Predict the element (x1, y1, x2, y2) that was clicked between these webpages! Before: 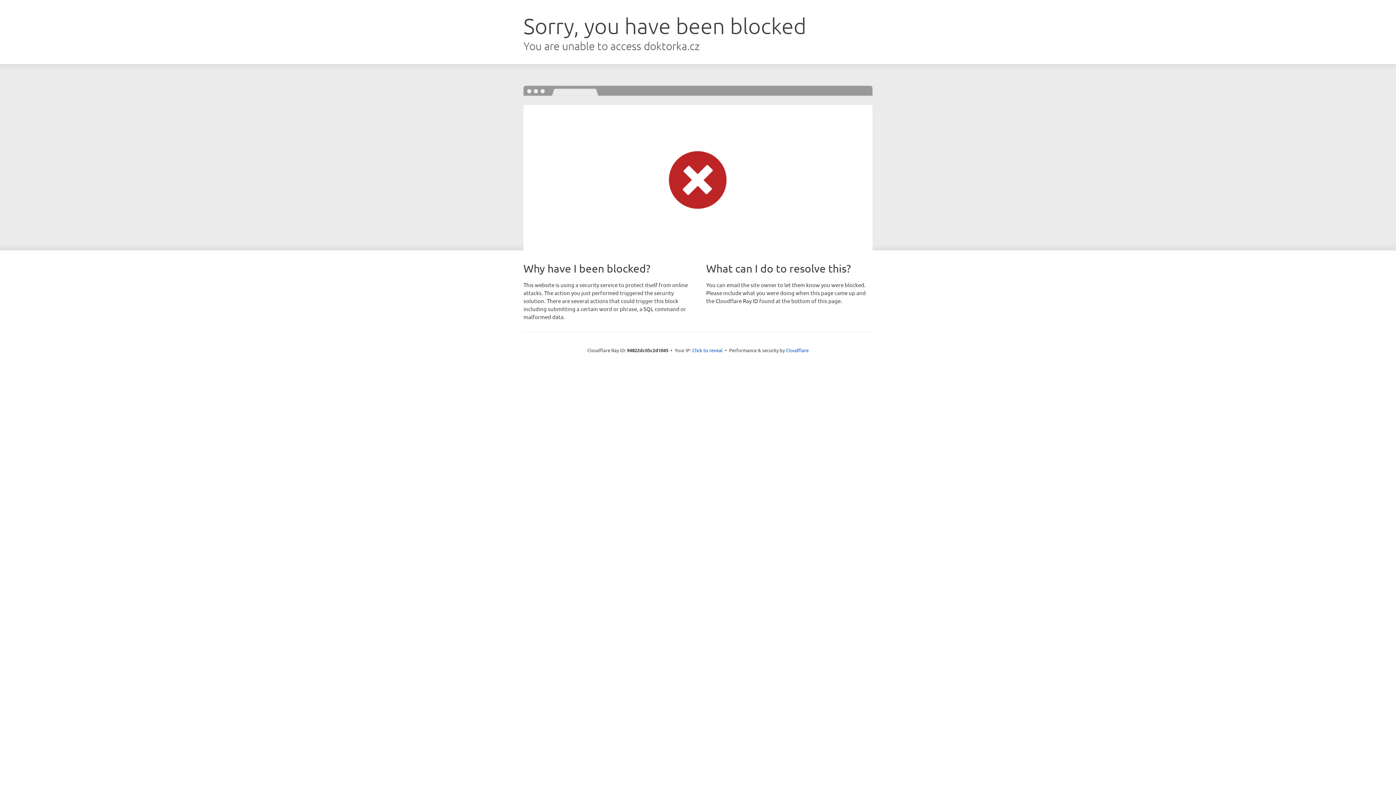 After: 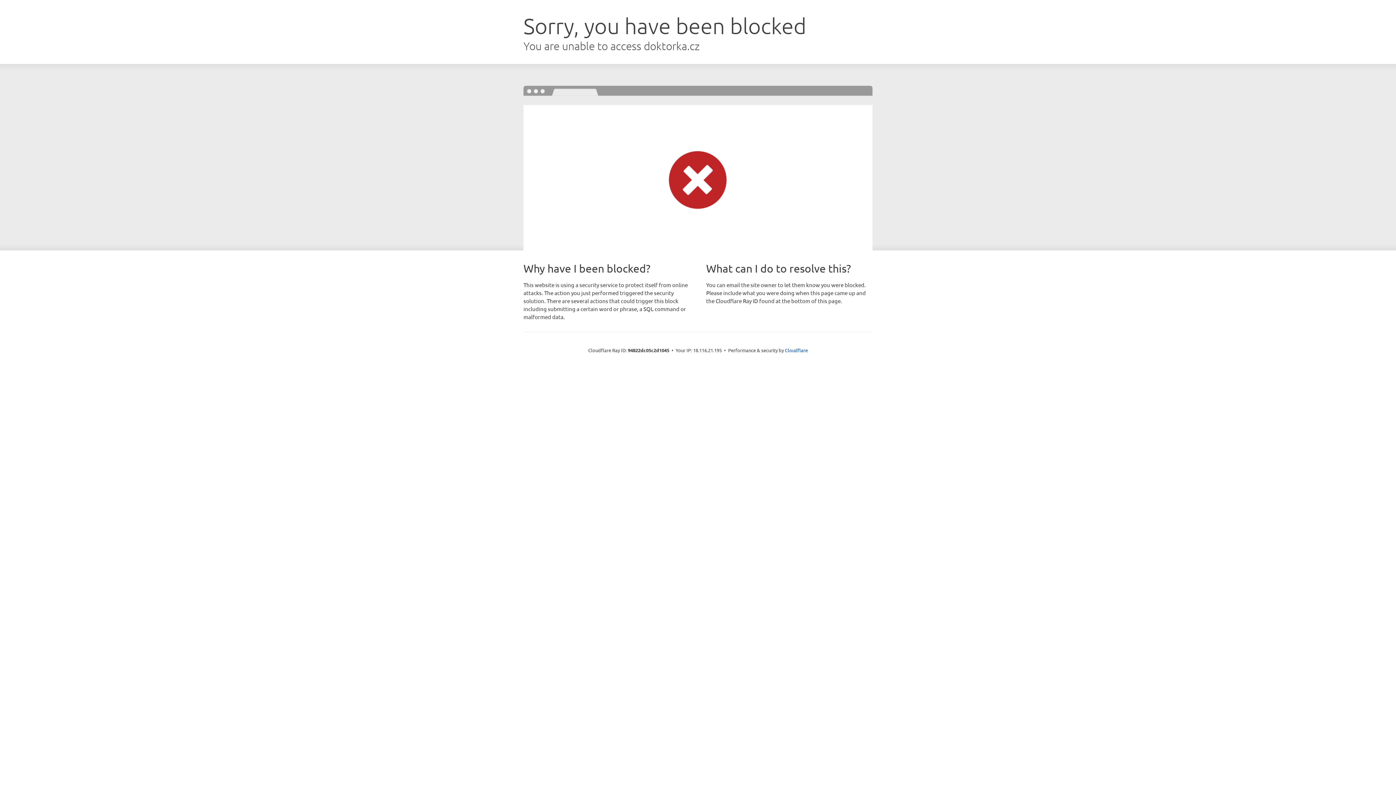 Action: bbox: (692, 346, 722, 353) label: Click to reveal